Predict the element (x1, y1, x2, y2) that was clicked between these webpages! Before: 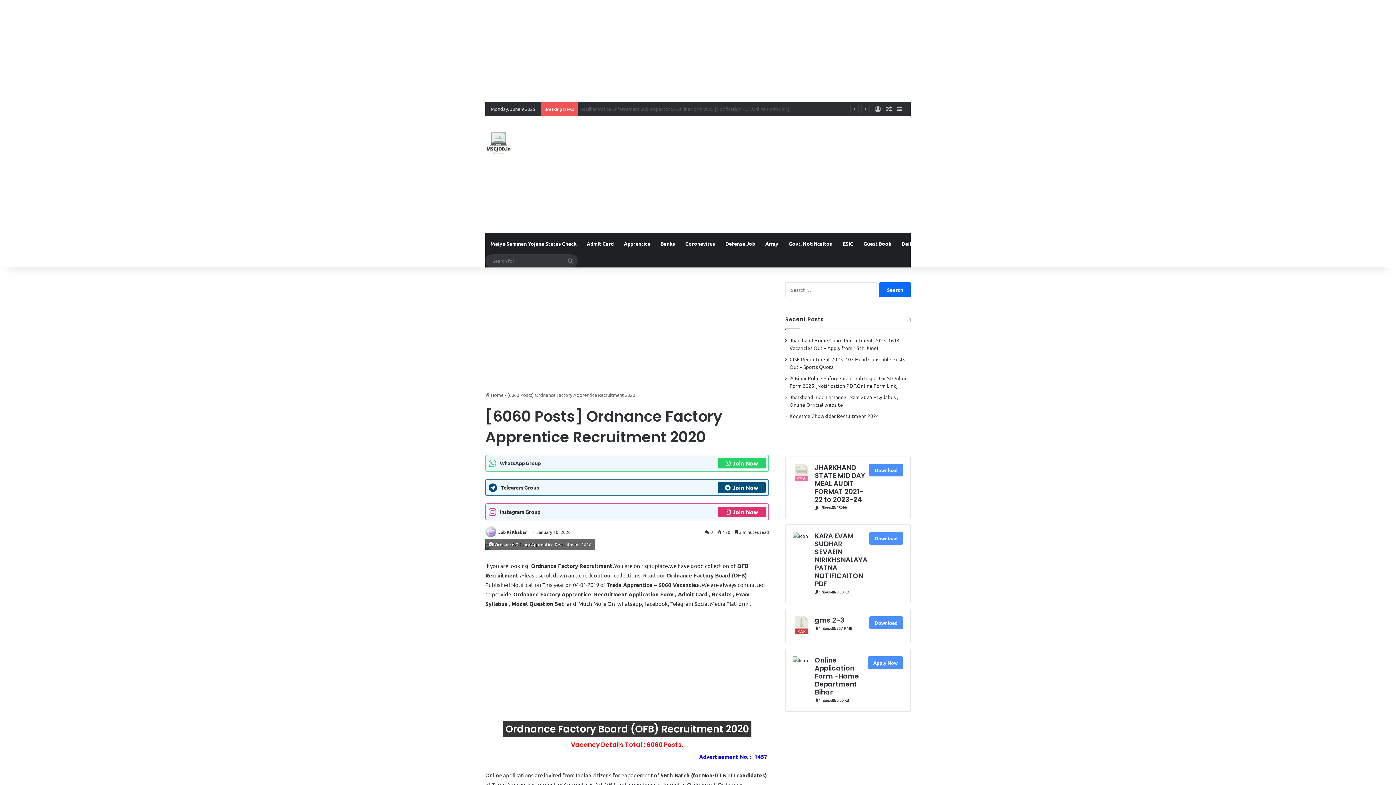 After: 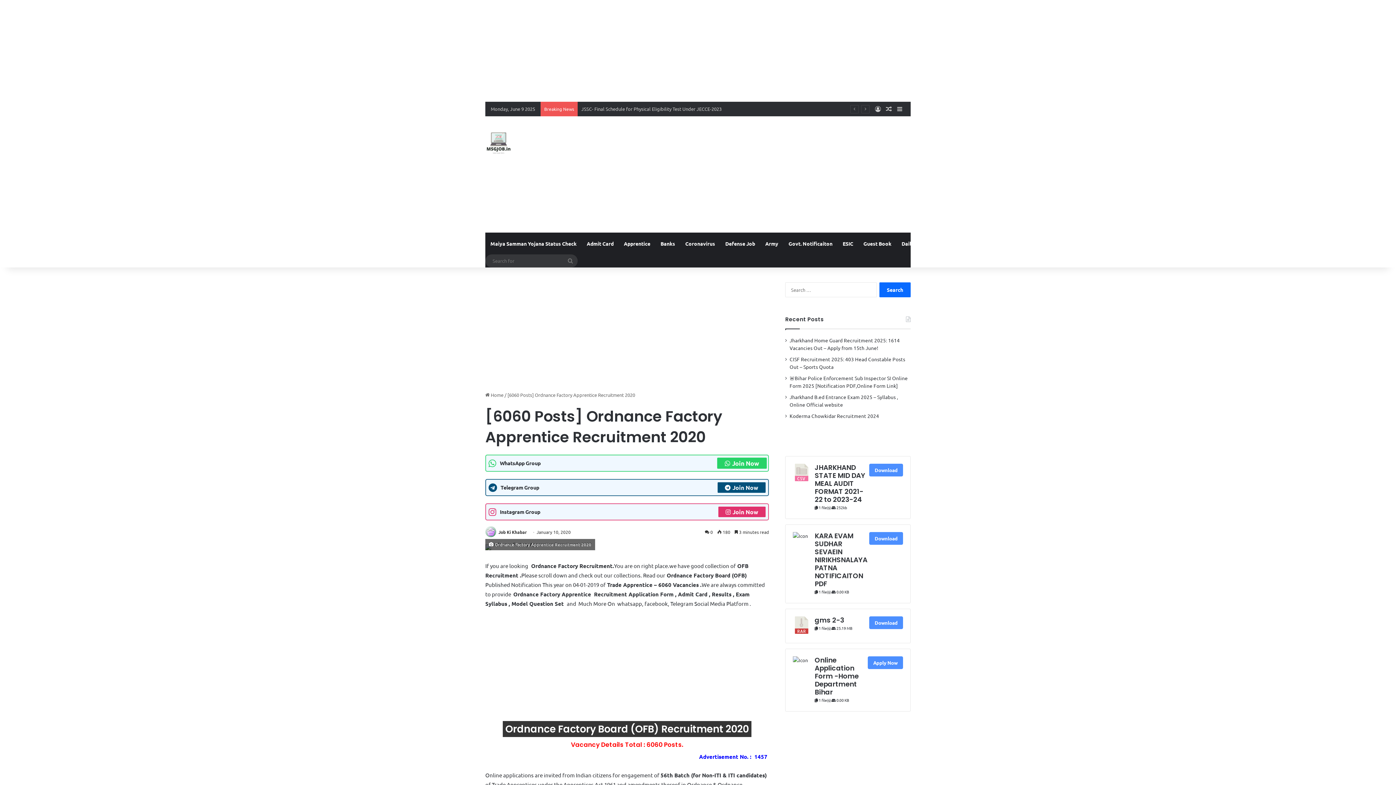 Action: label: Join Now bbox: (718, 458, 765, 468)